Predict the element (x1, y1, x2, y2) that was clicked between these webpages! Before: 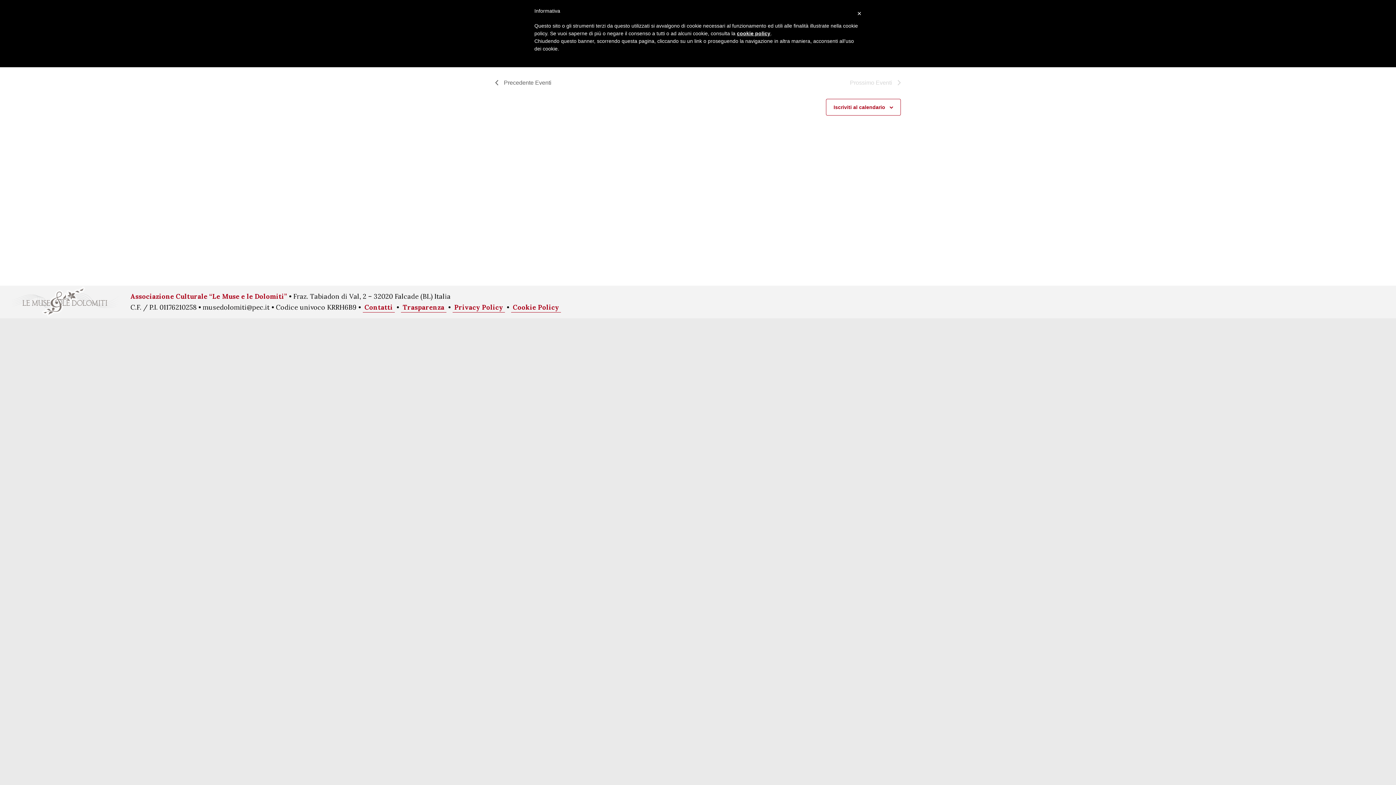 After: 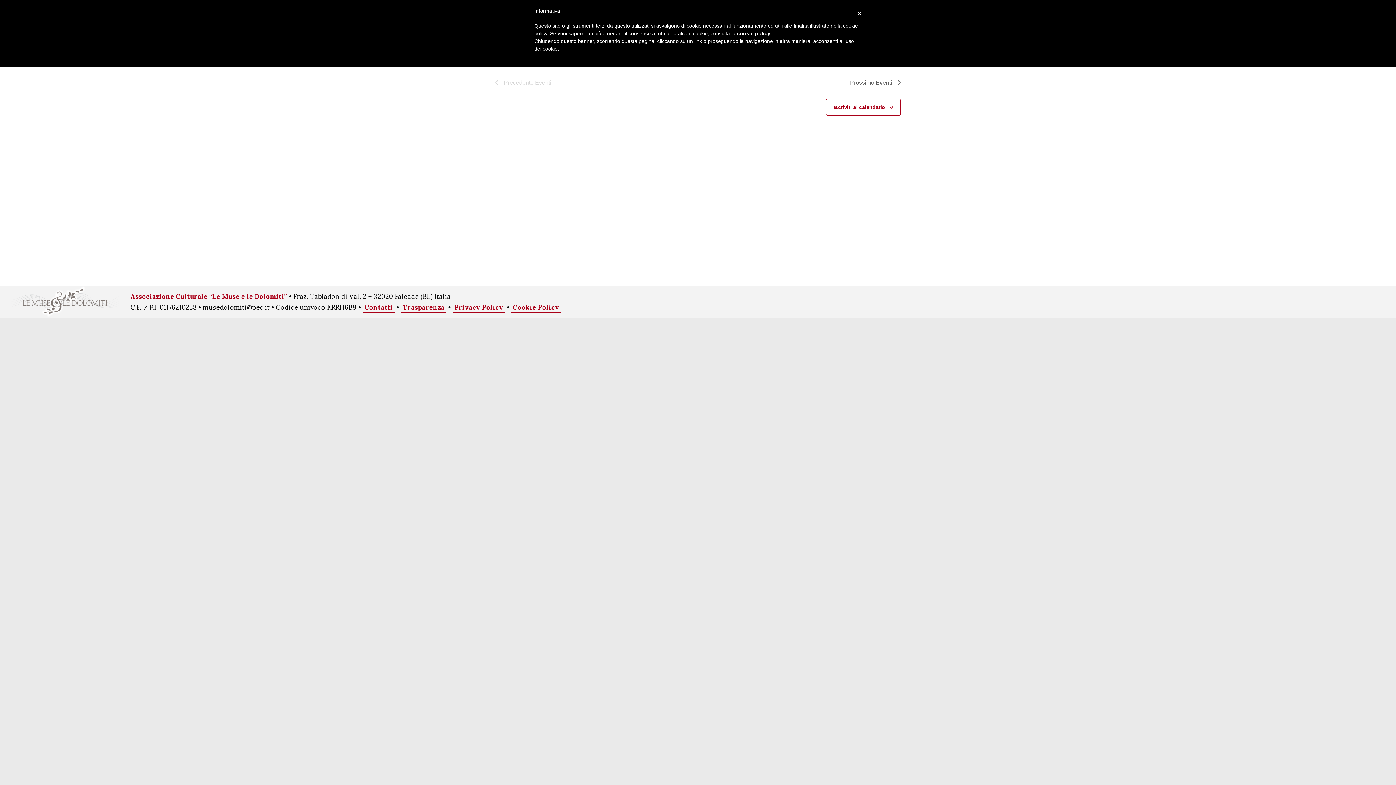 Action: bbox: (495, 78, 551, 87) label: Precedente Eventi